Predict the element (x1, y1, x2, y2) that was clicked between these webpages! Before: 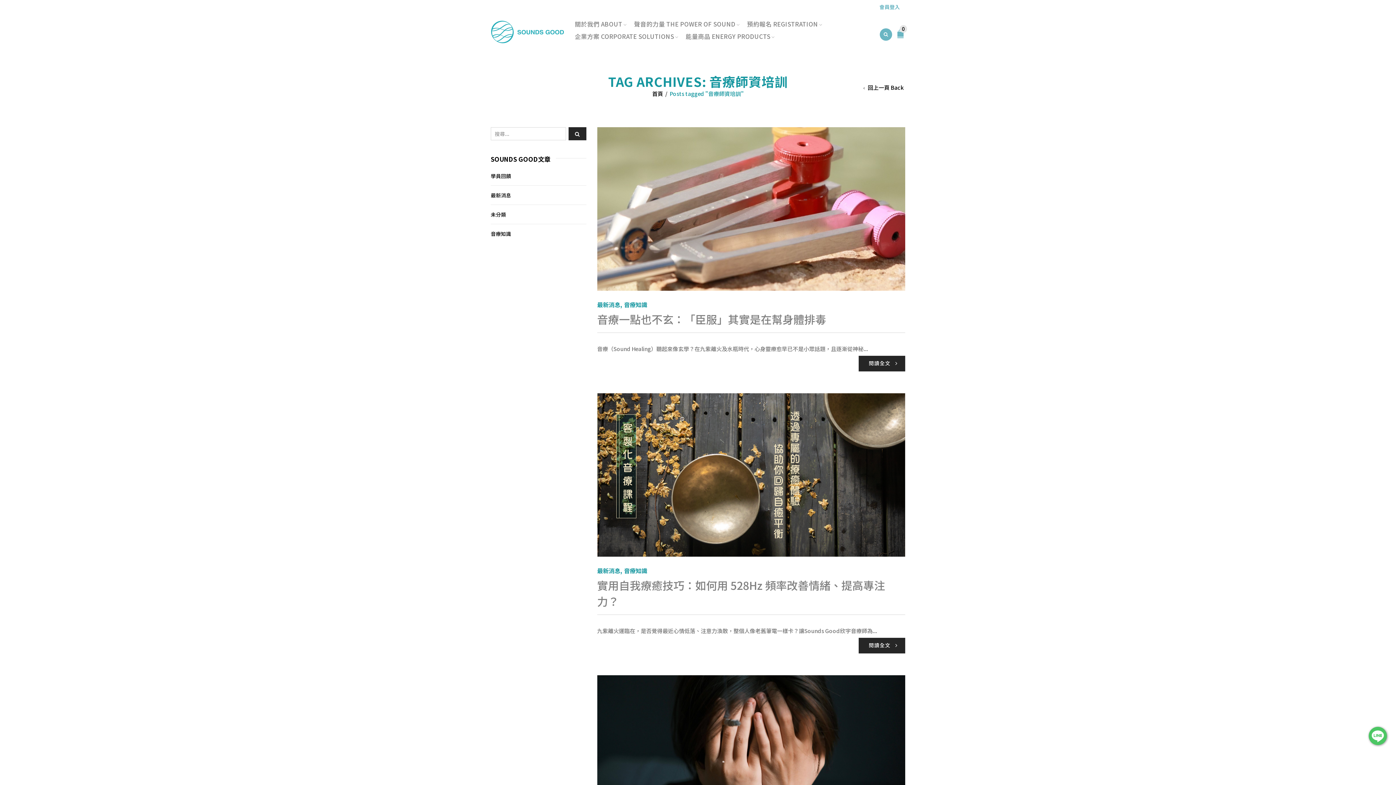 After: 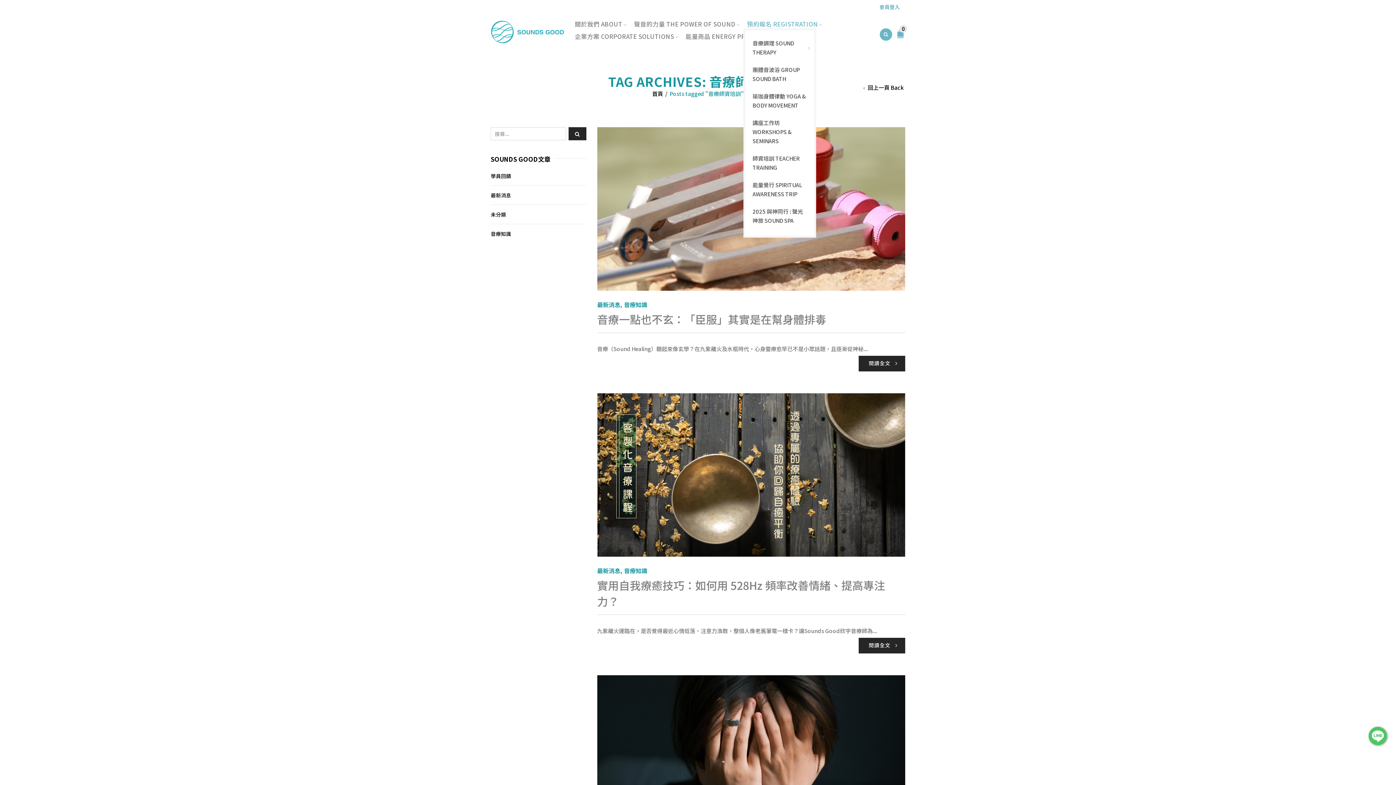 Action: label: 預約報名 REGISTRATION bbox: (743, 21, 826, 27)